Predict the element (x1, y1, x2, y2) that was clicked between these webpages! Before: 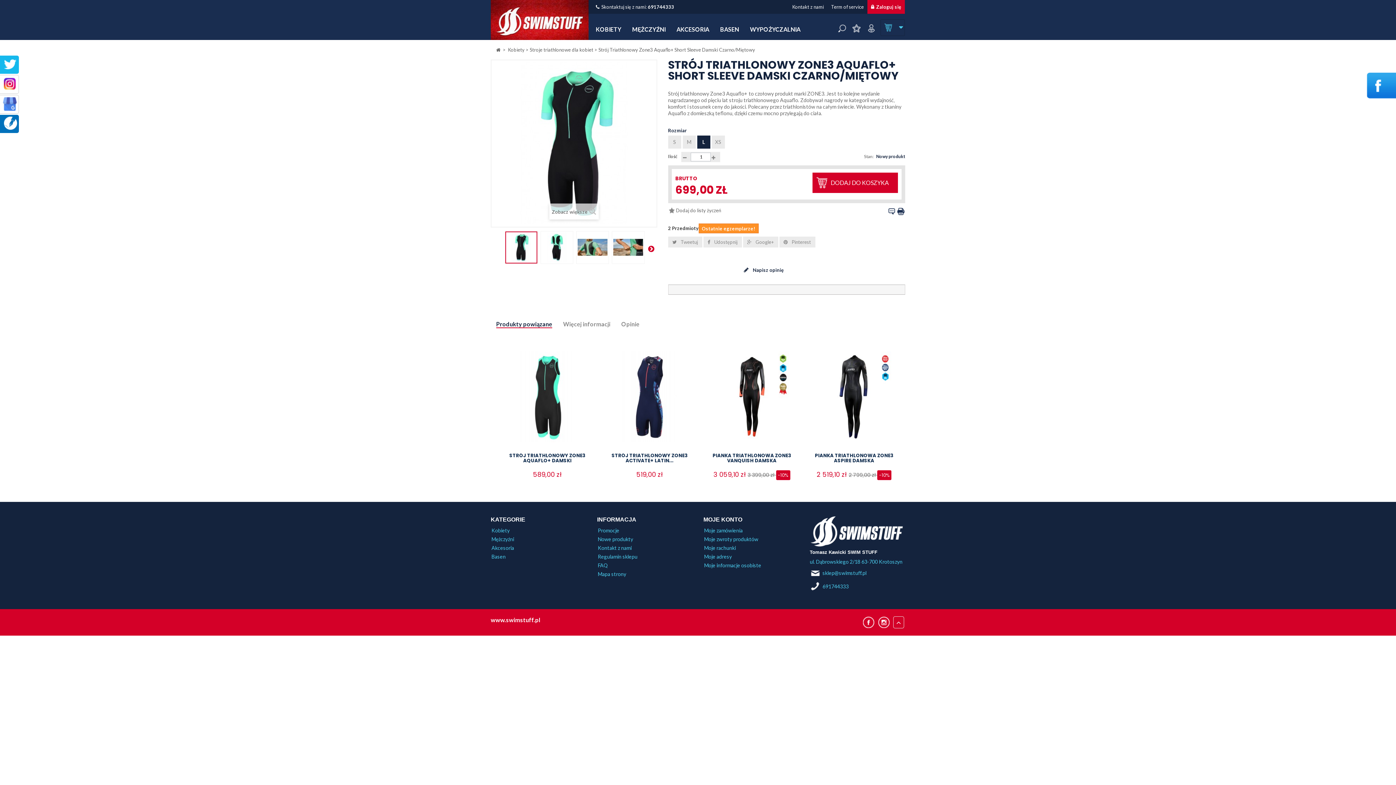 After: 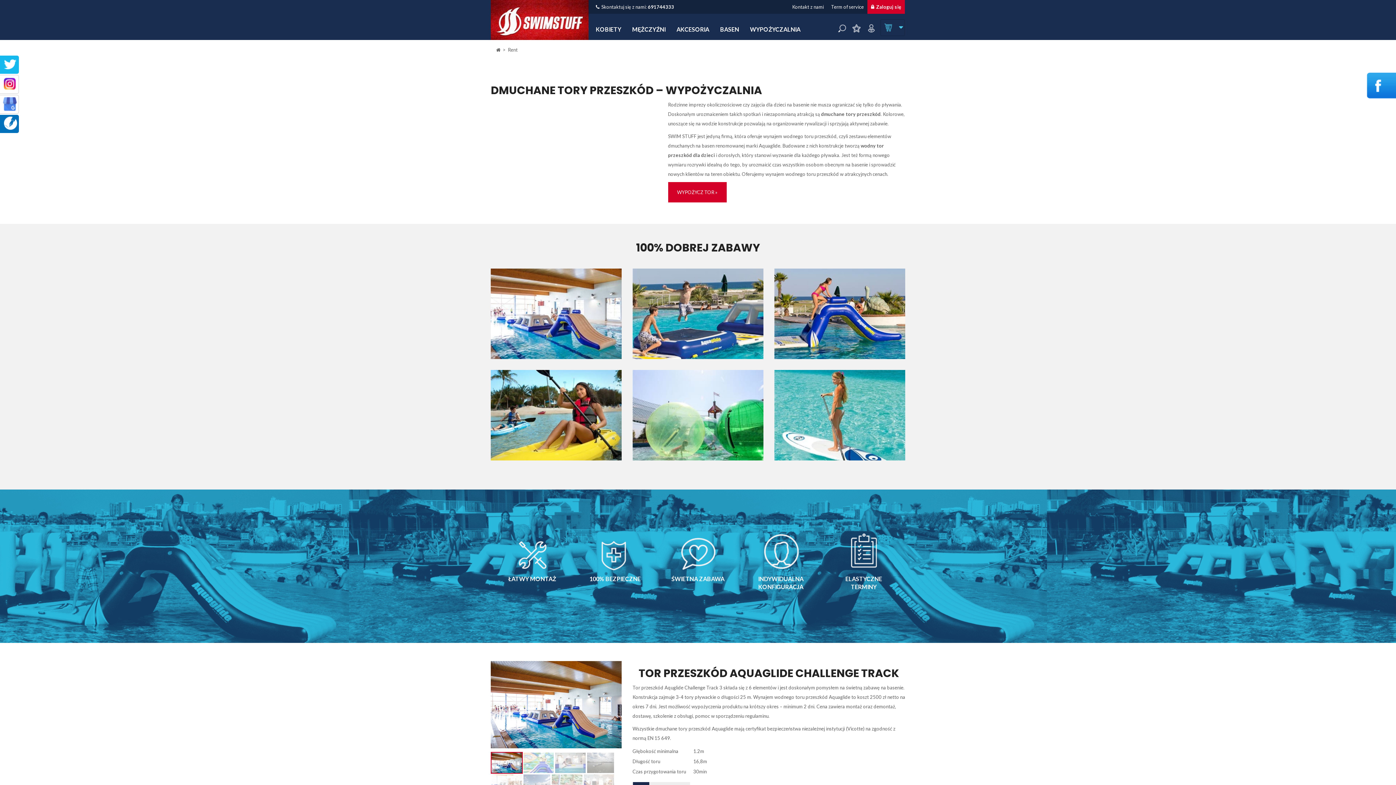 Action: label: WYPOŻYCZALNIA bbox: (744, 22, 806, 36)